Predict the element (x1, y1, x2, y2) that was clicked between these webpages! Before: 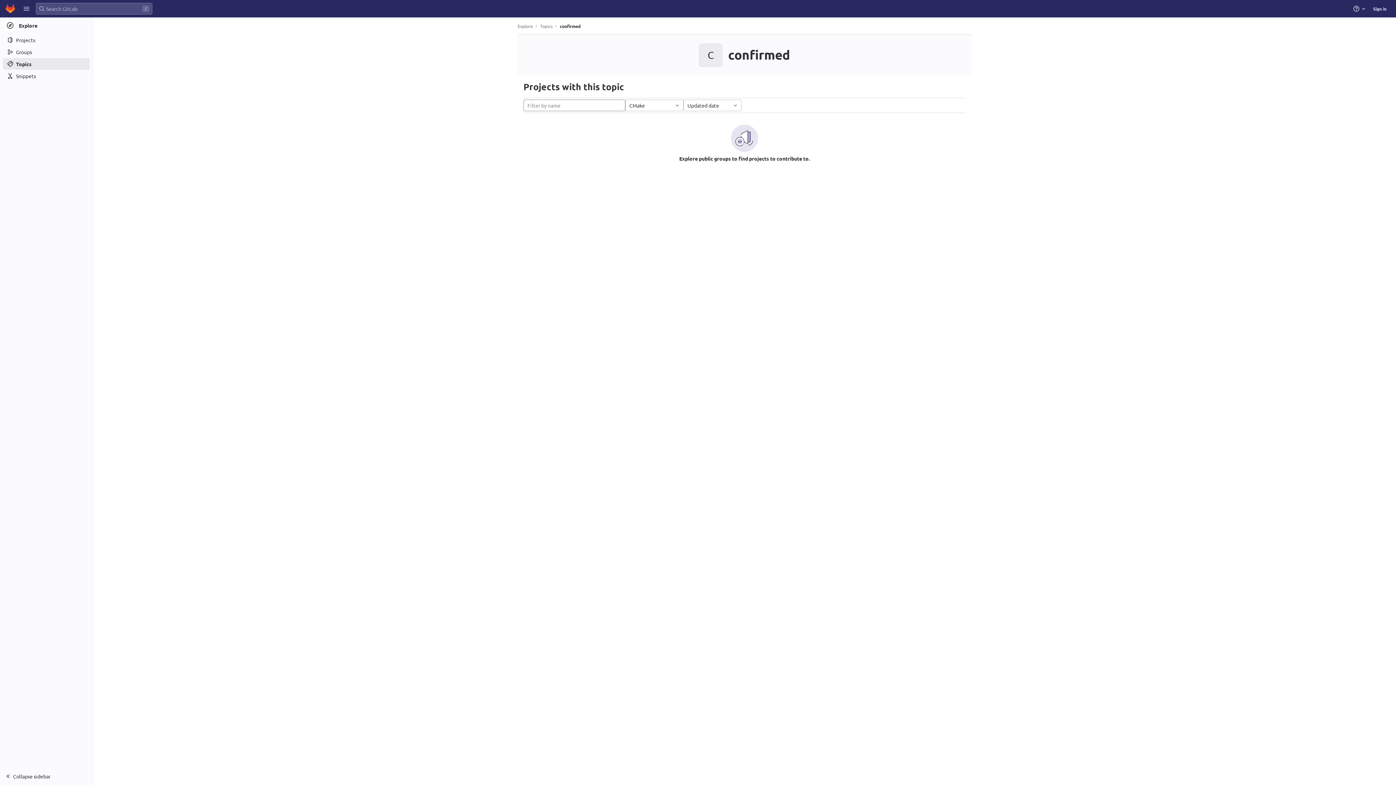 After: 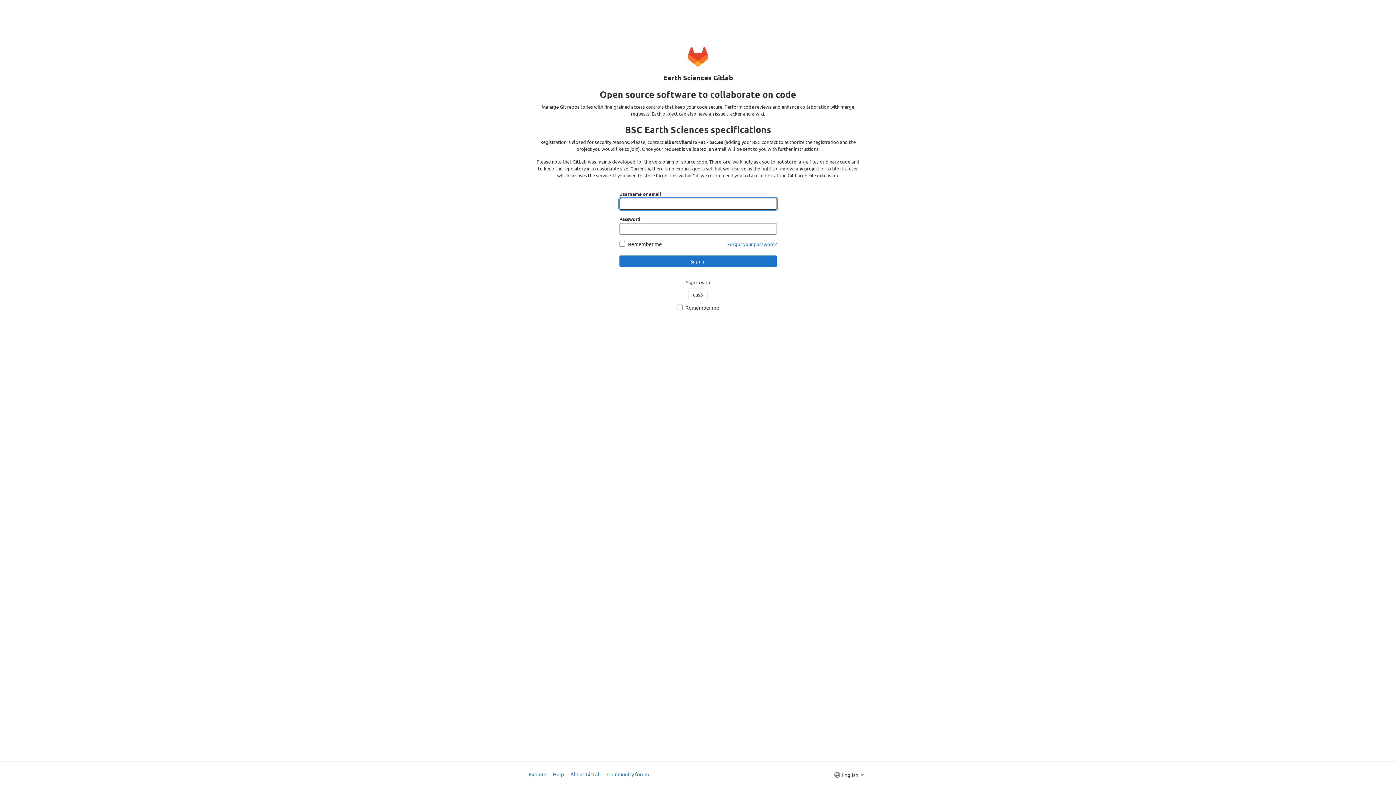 Action: label: Sign in bbox: (1370, 2, 1389, 14)